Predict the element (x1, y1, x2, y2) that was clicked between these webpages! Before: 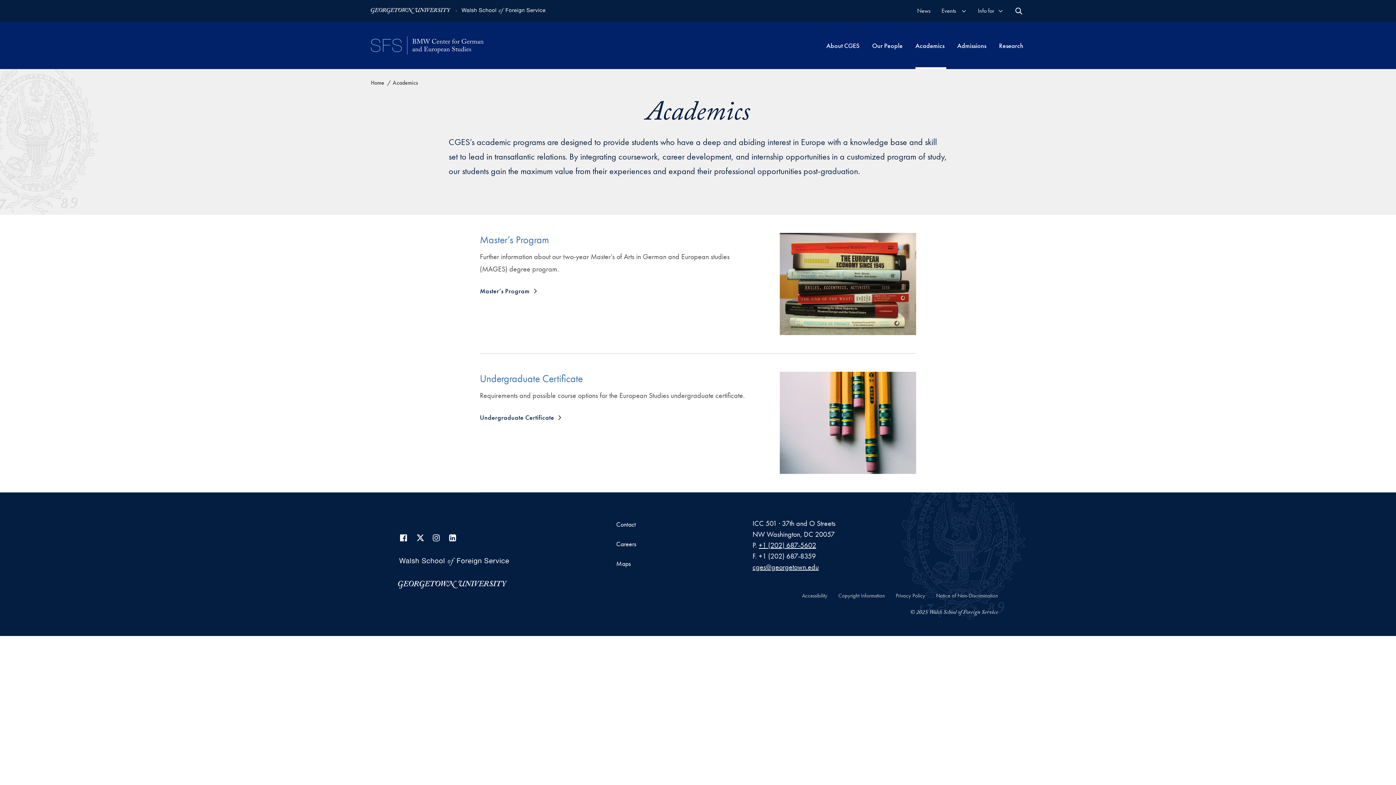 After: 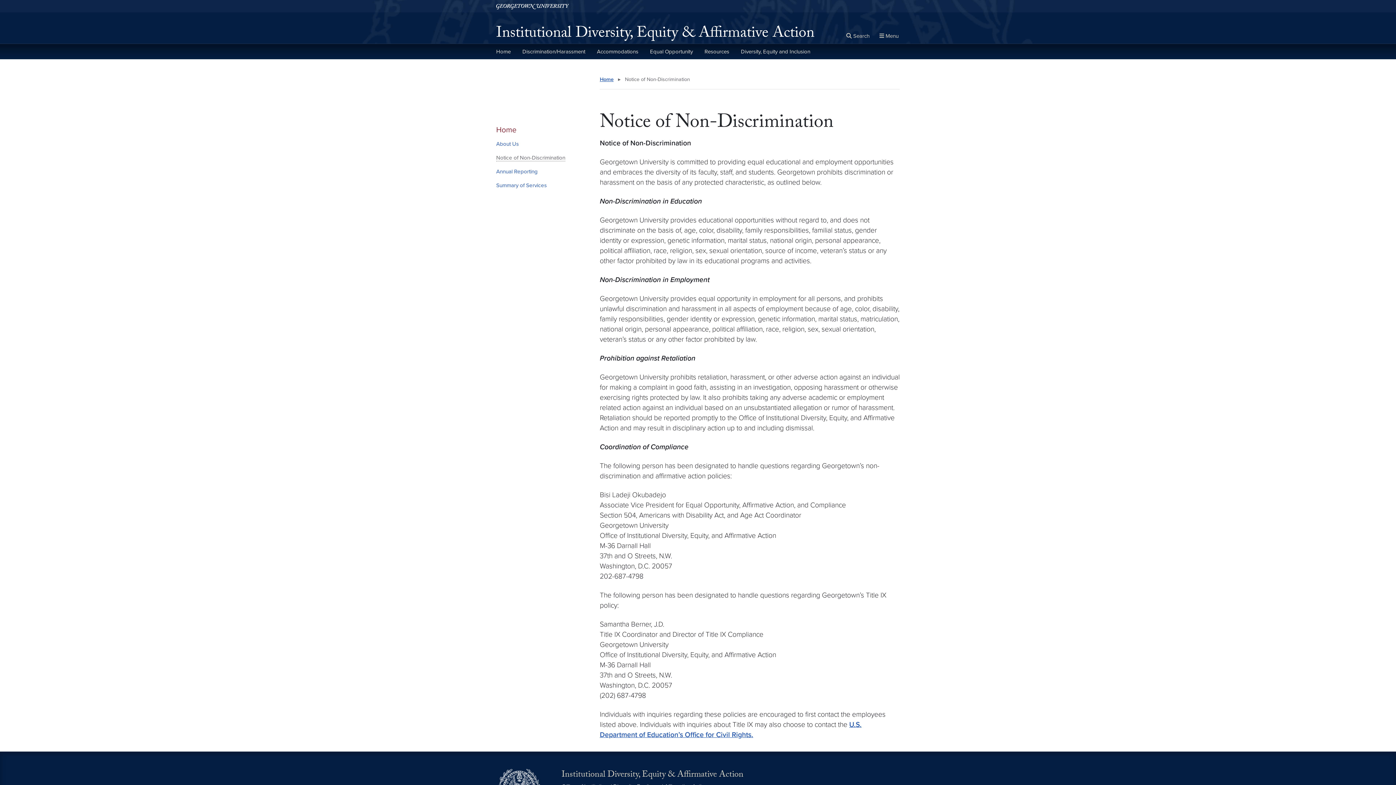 Action: label: Notice of Non-Discrimination bbox: (936, 592, 998, 599)